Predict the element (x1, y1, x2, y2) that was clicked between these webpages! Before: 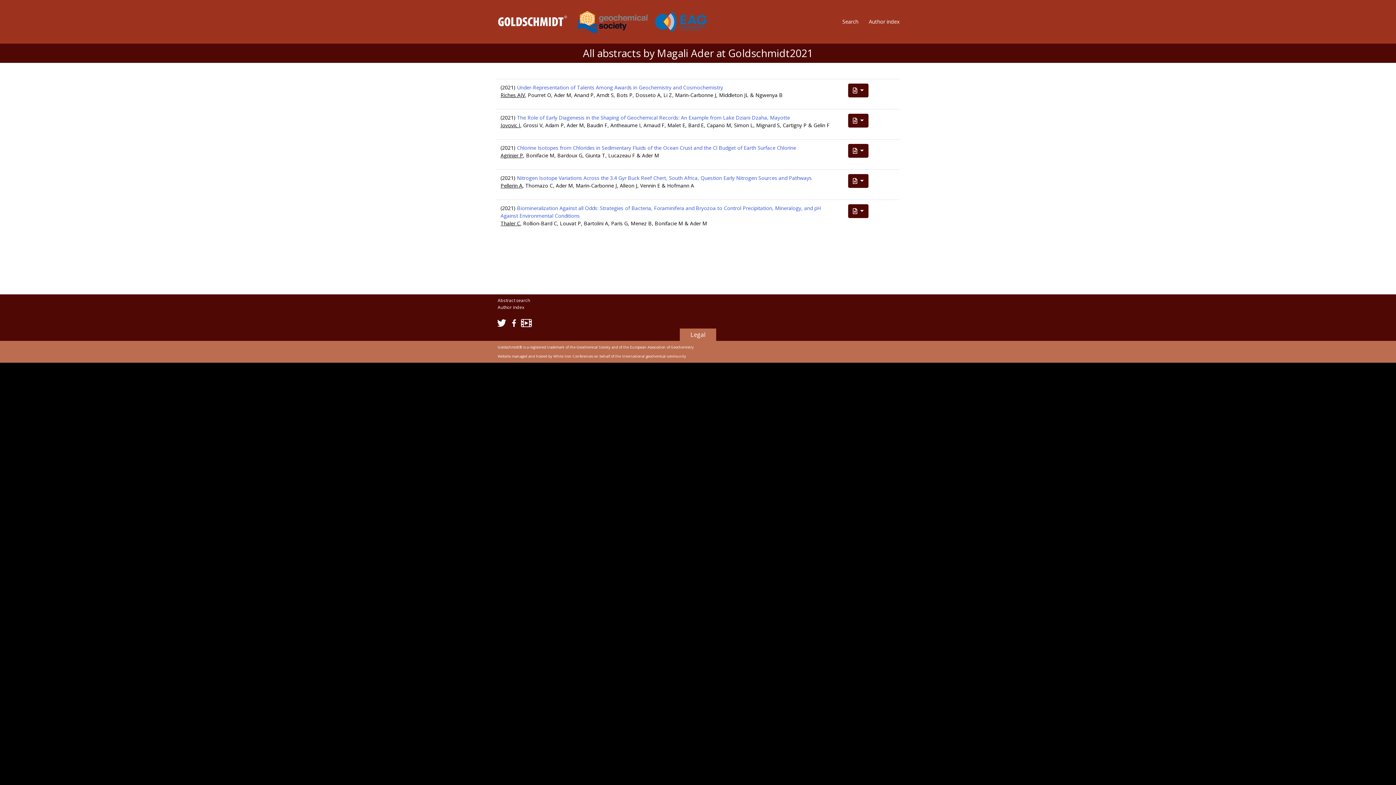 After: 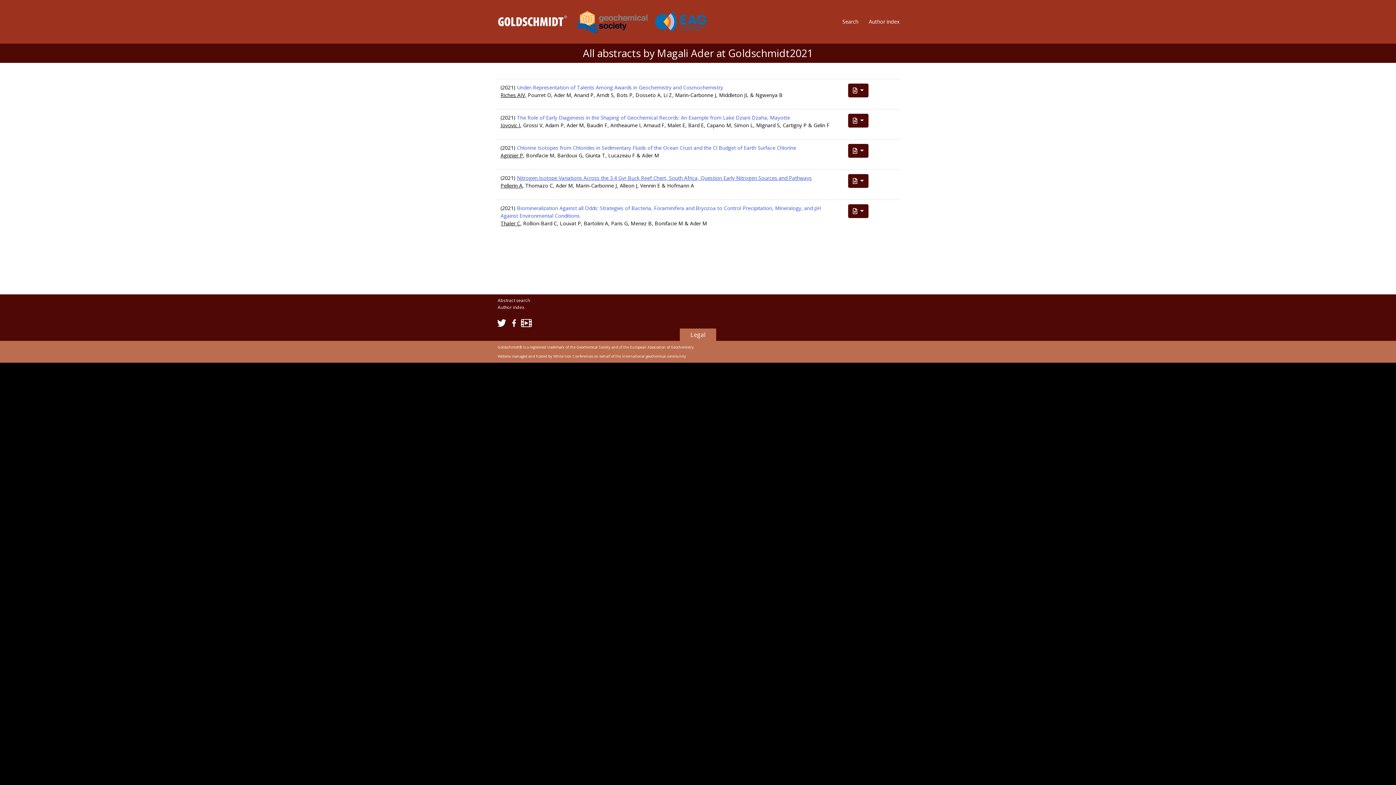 Action: label: Nitrogen Isotope Variations Across the 3.4 Gyr Buck Reef Chert, South Africa, Question Early Nitrogen Sources and Pathways bbox: (517, 174, 812, 181)